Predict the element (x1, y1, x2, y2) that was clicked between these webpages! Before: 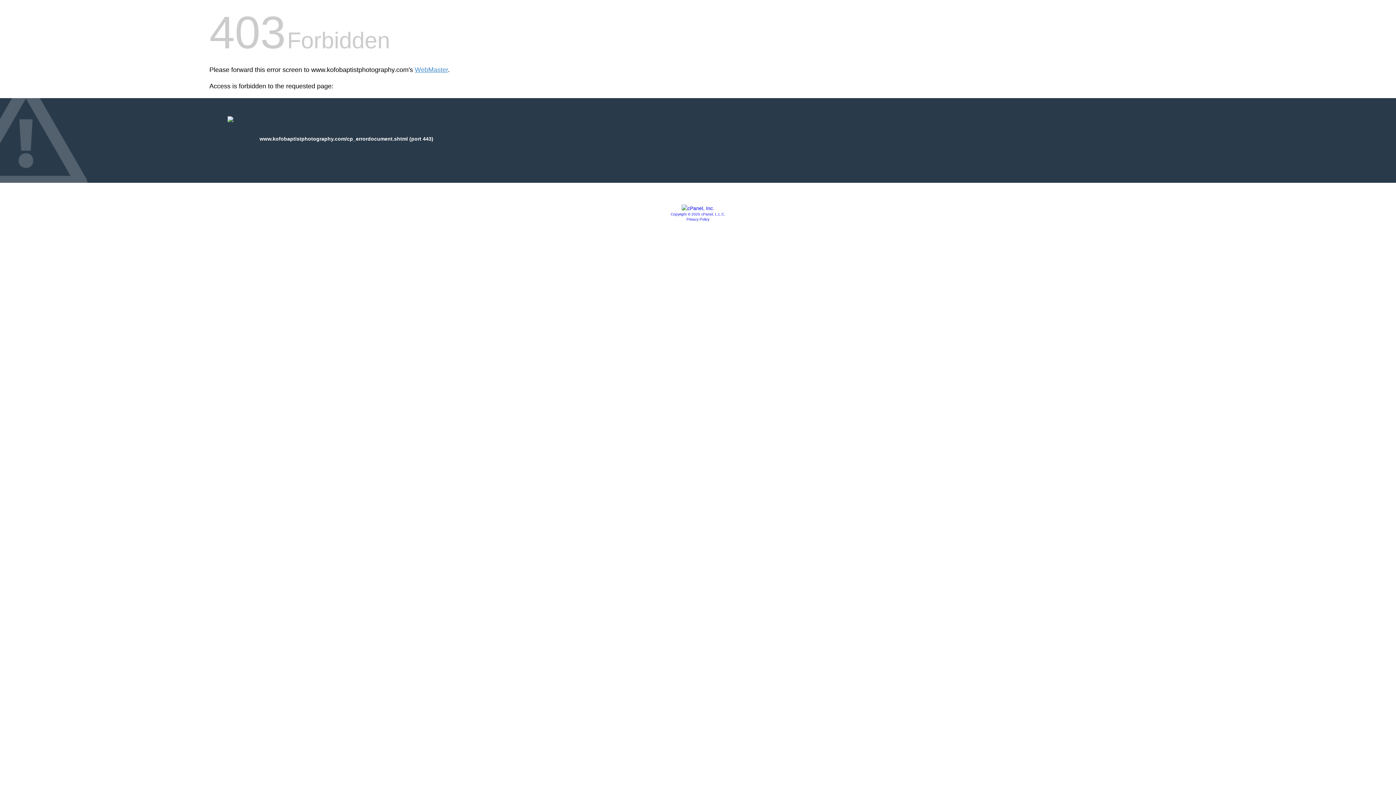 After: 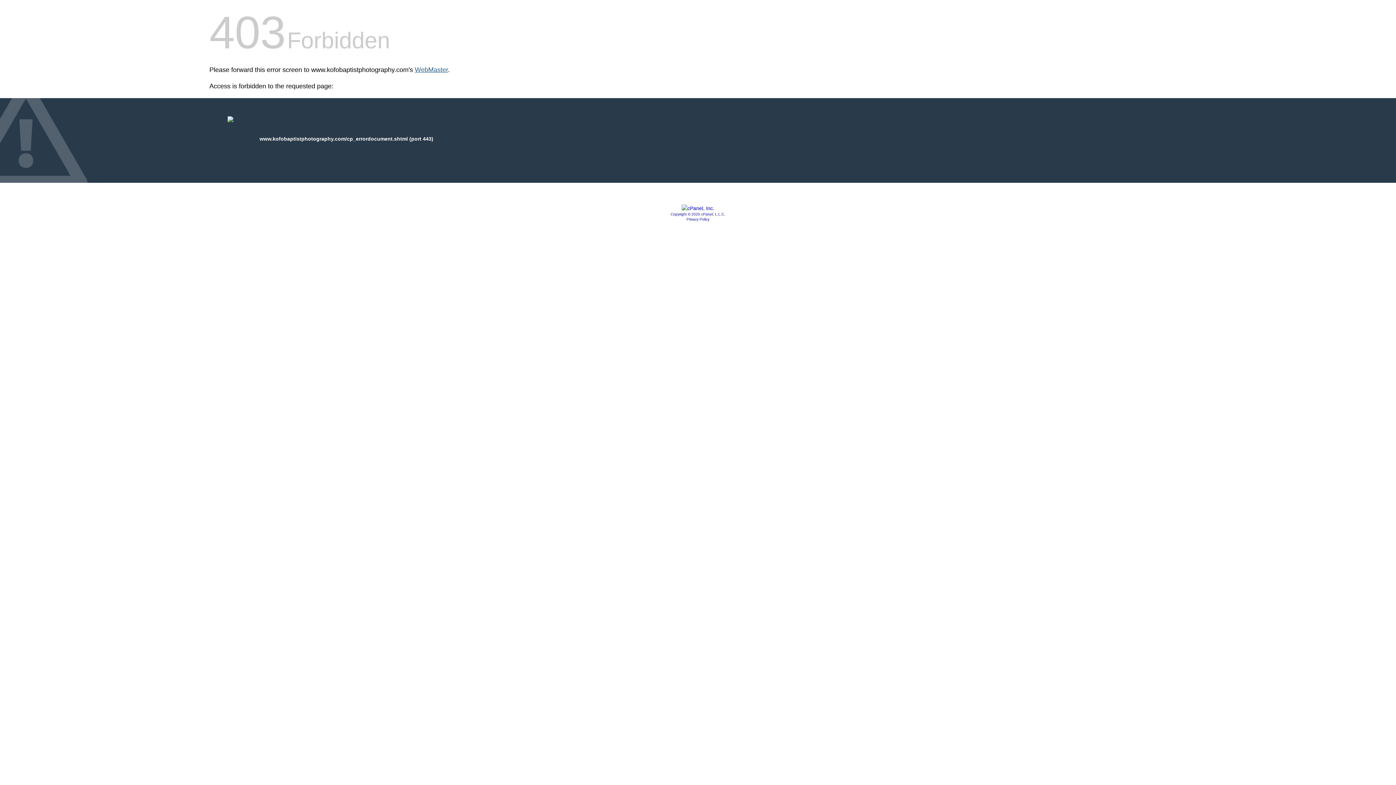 Action: bbox: (414, 66, 448, 73) label: WebMaster